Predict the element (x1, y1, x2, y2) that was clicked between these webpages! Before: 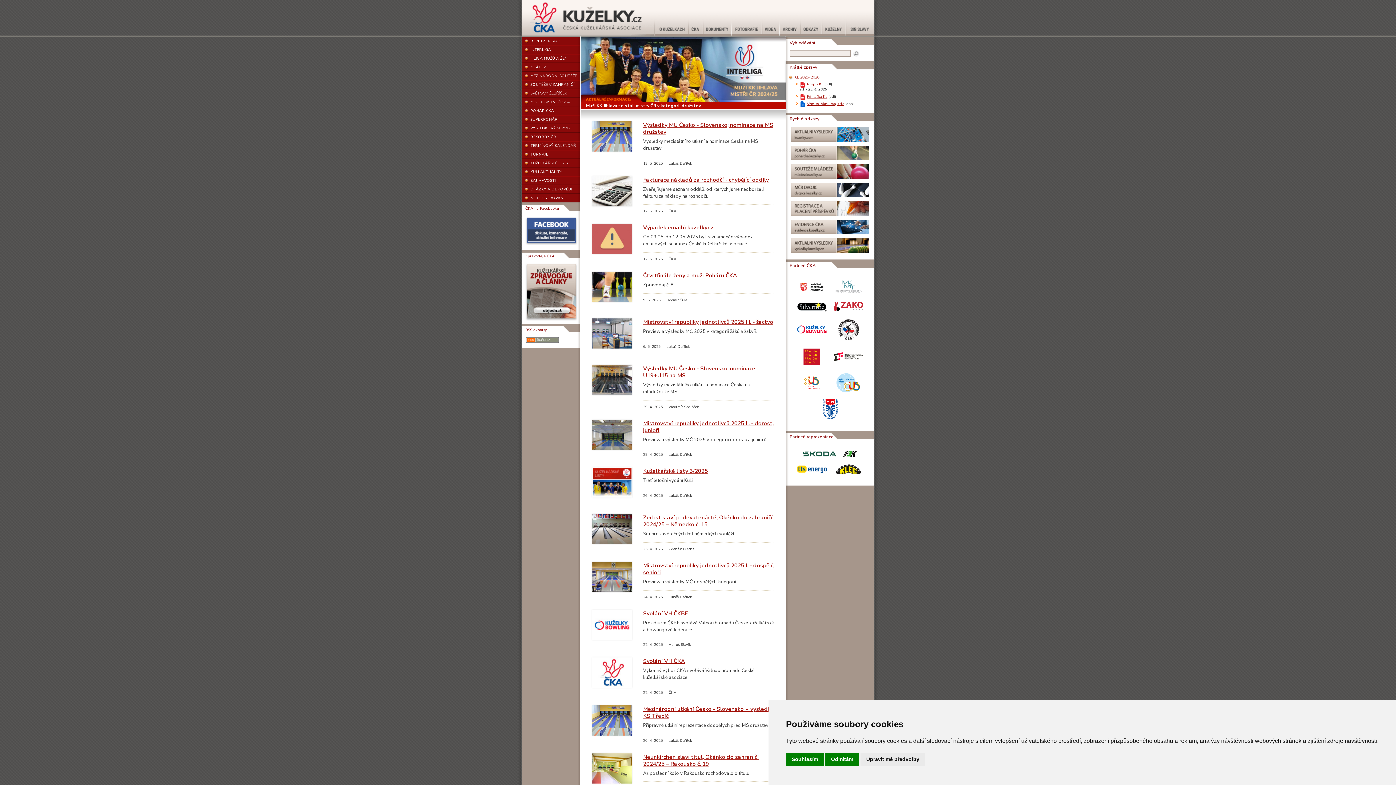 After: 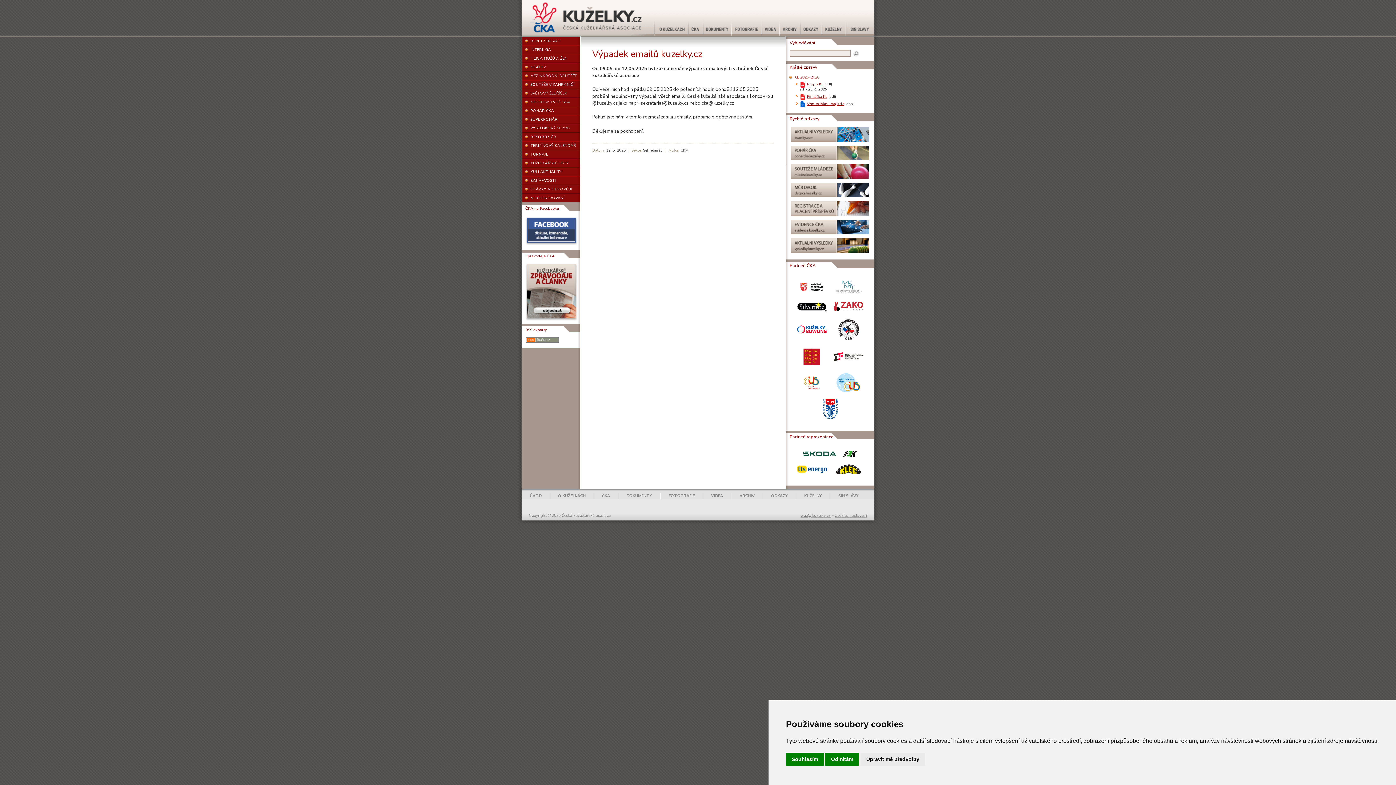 Action: label: Výpadek emailů kuzelky.cz bbox: (643, 223, 713, 231)